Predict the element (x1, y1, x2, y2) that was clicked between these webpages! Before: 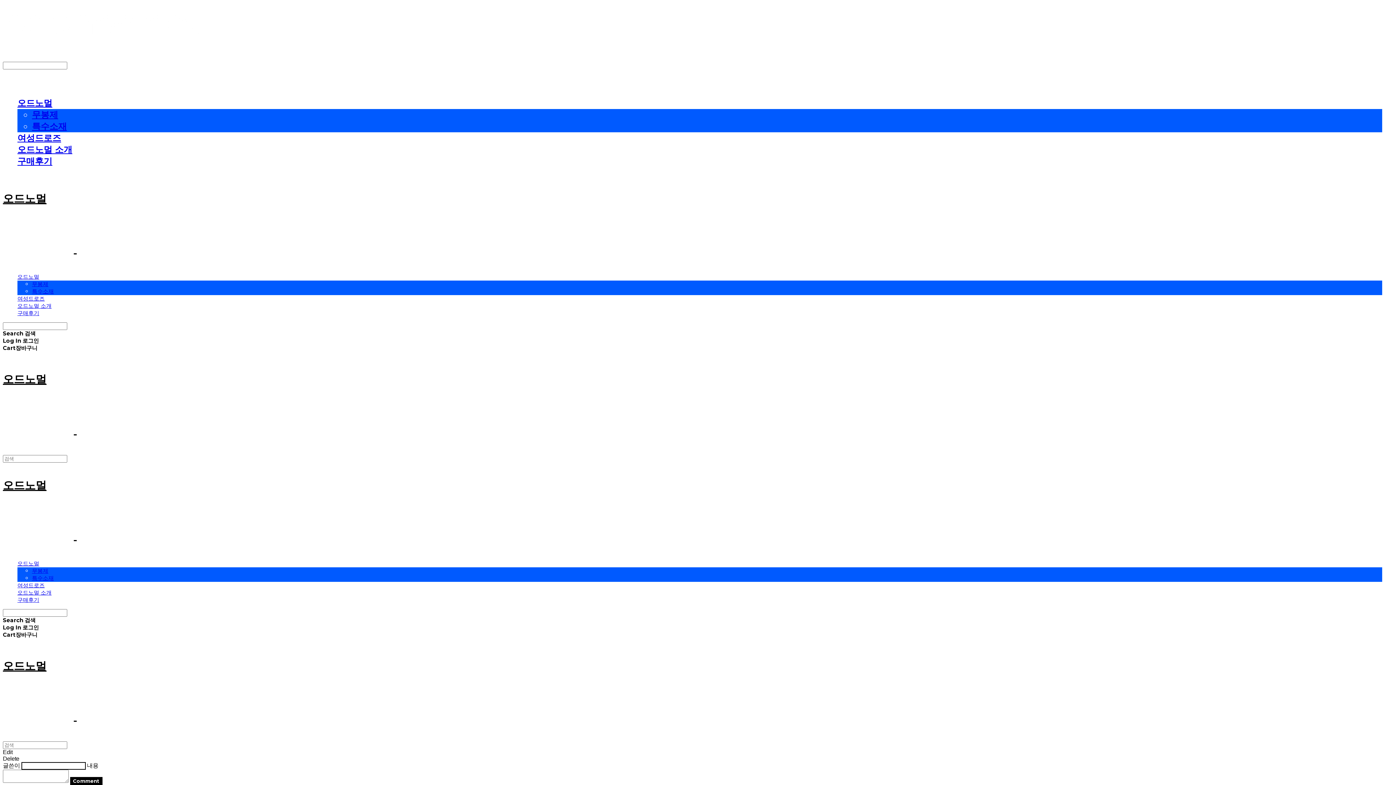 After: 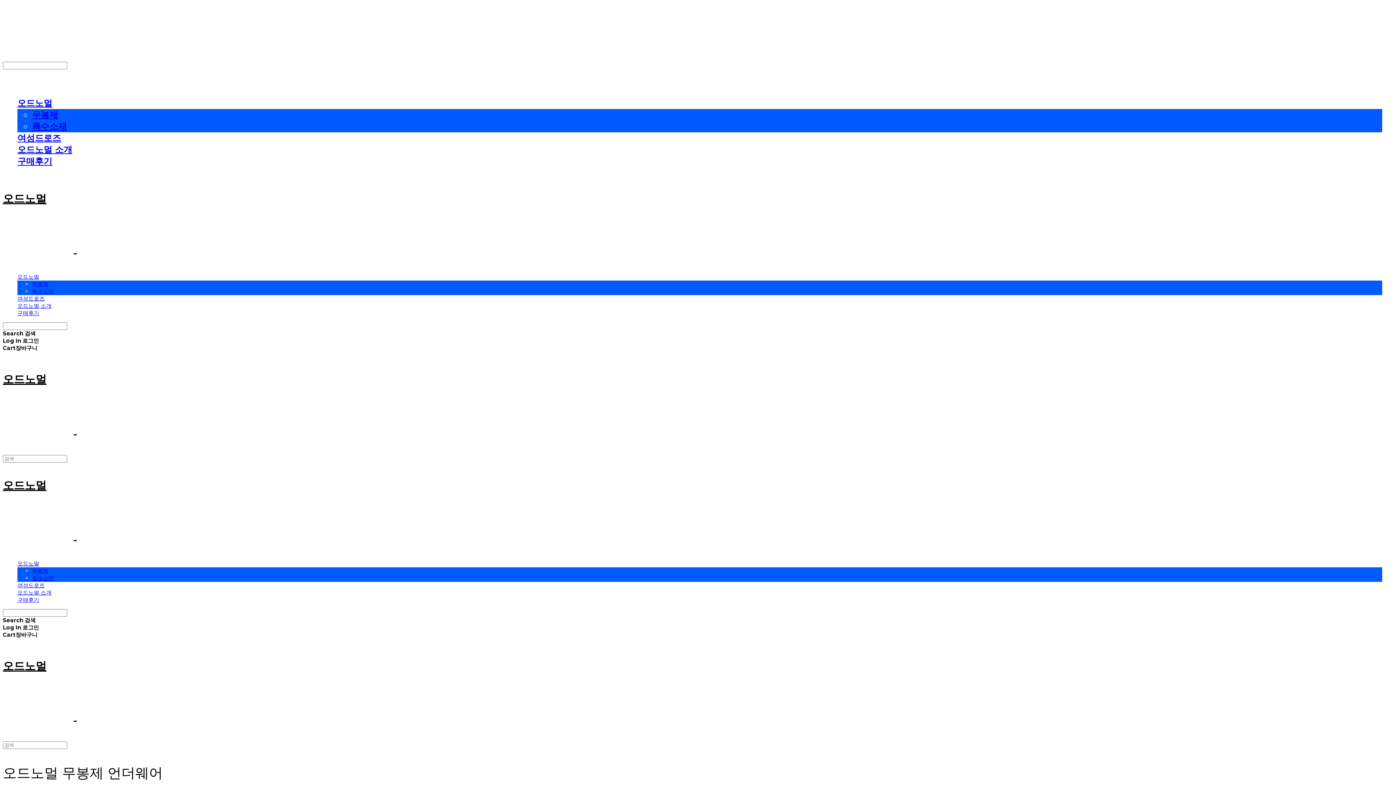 Action: label: 무봉제 bbox: (32, 567, 48, 574)